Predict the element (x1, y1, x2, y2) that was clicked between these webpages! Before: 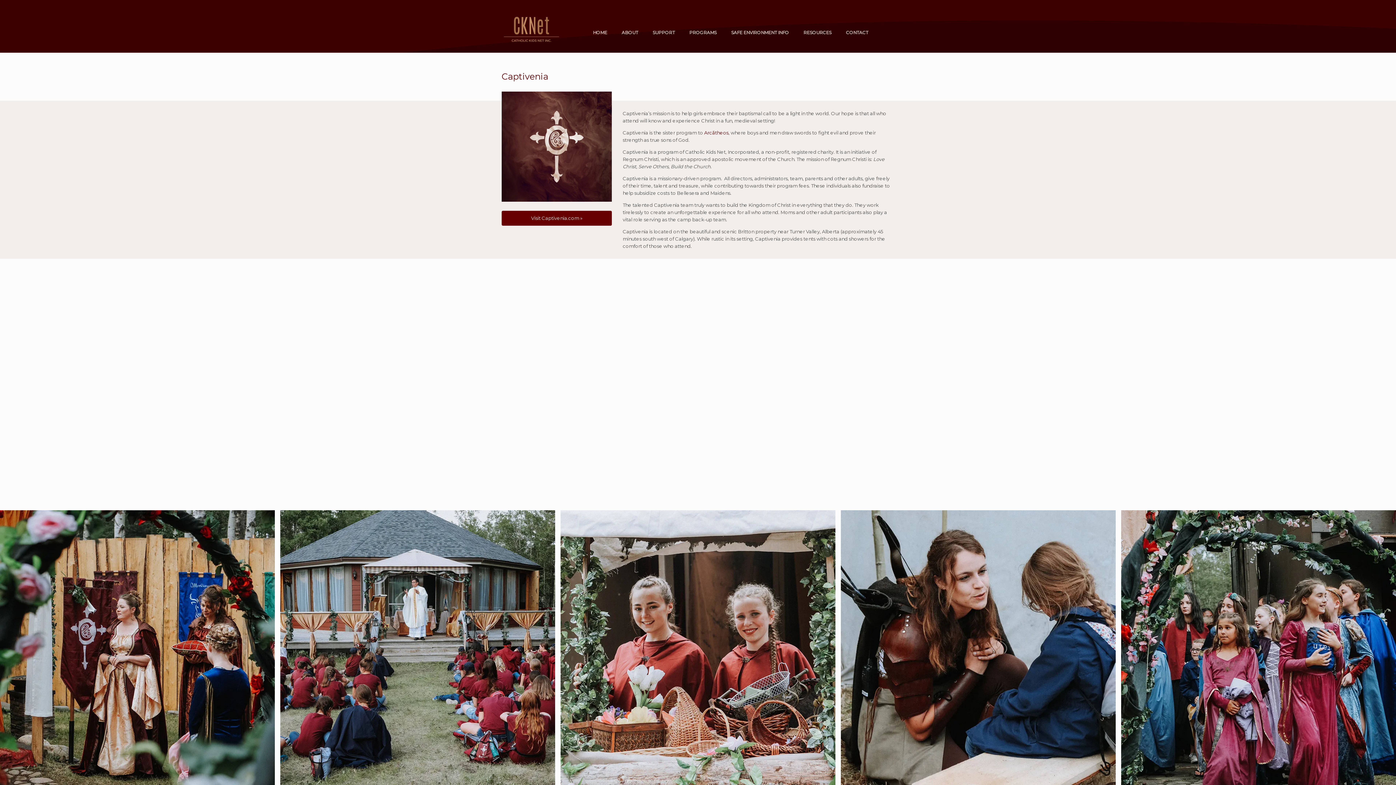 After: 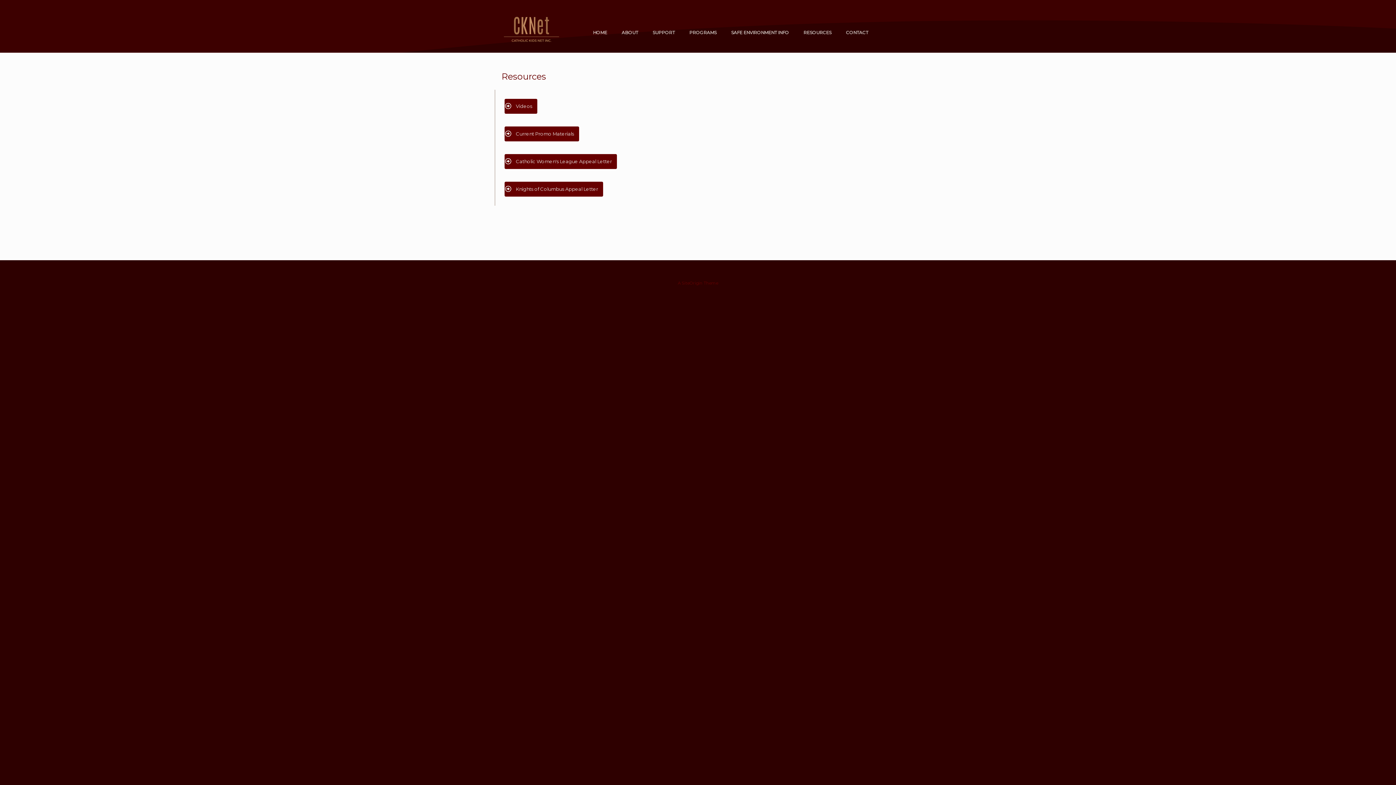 Action: bbox: (796, 25, 838, 40) label: RESOURCES